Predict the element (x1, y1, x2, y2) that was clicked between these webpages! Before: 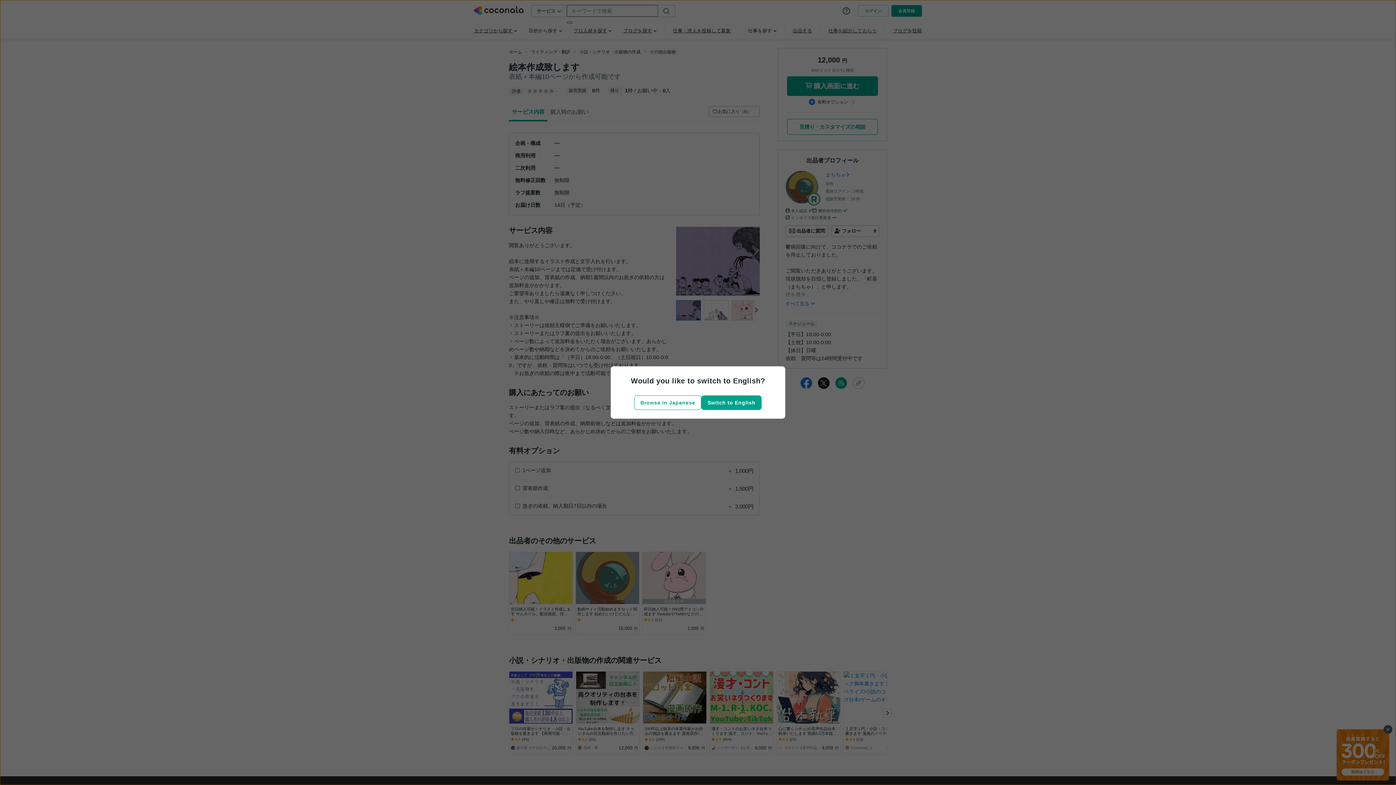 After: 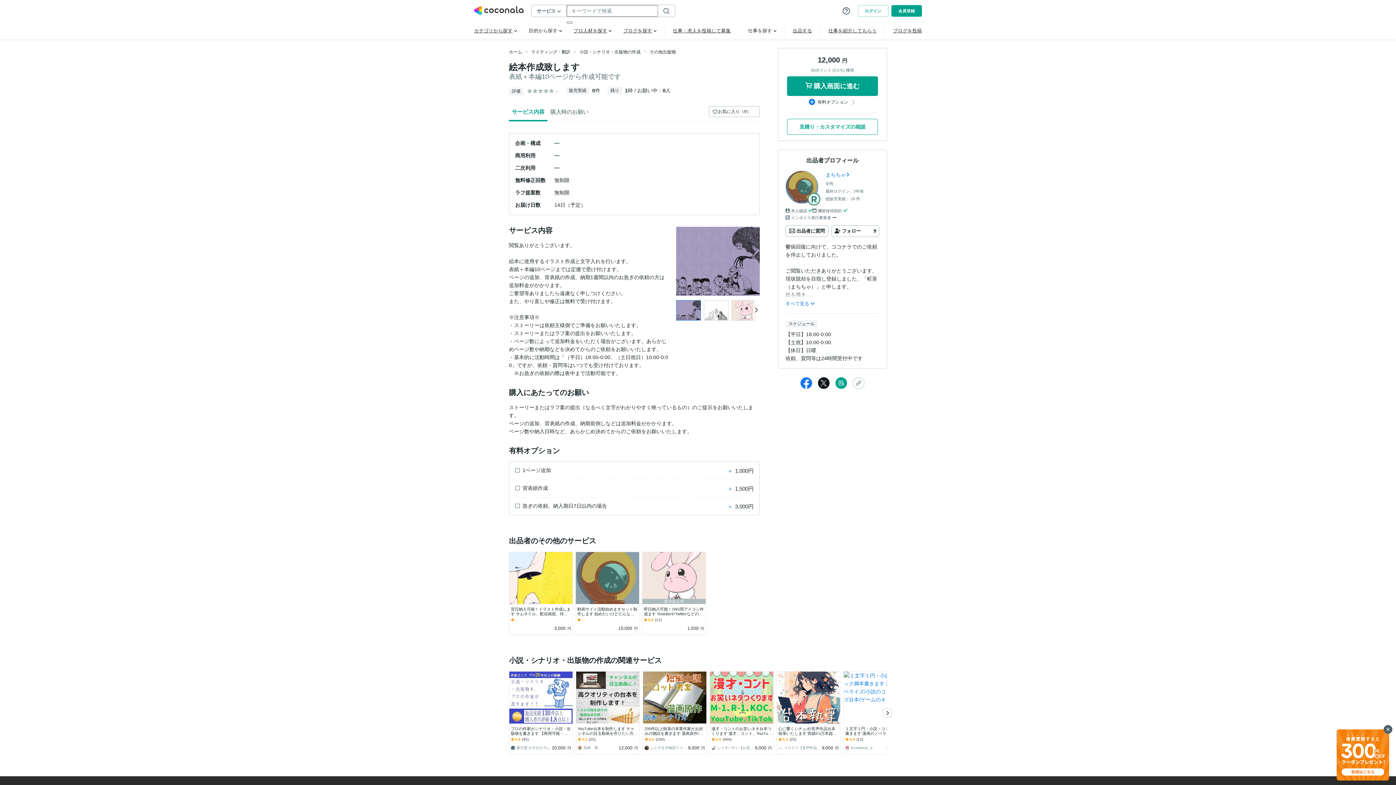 Action: label: Browse in Japanese bbox: (634, 395, 701, 410)